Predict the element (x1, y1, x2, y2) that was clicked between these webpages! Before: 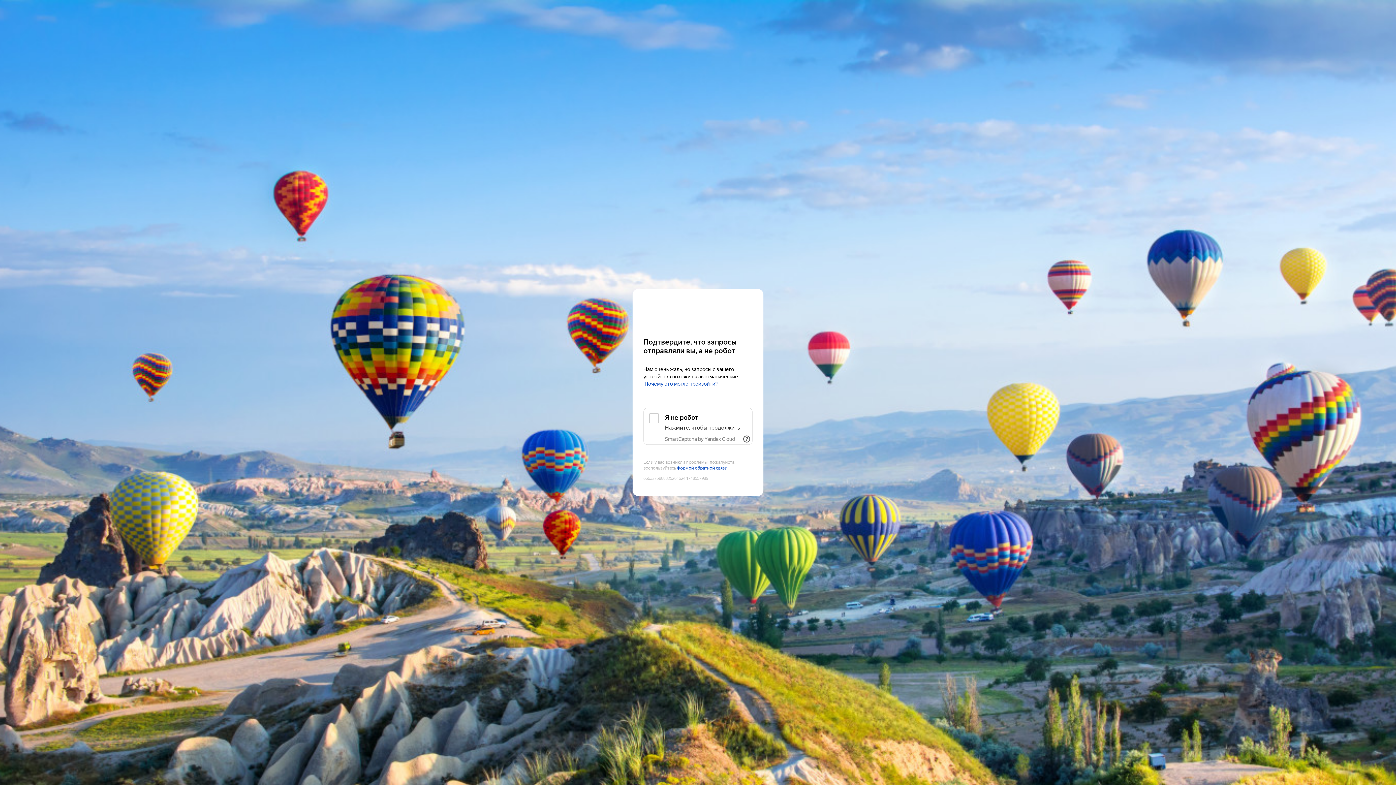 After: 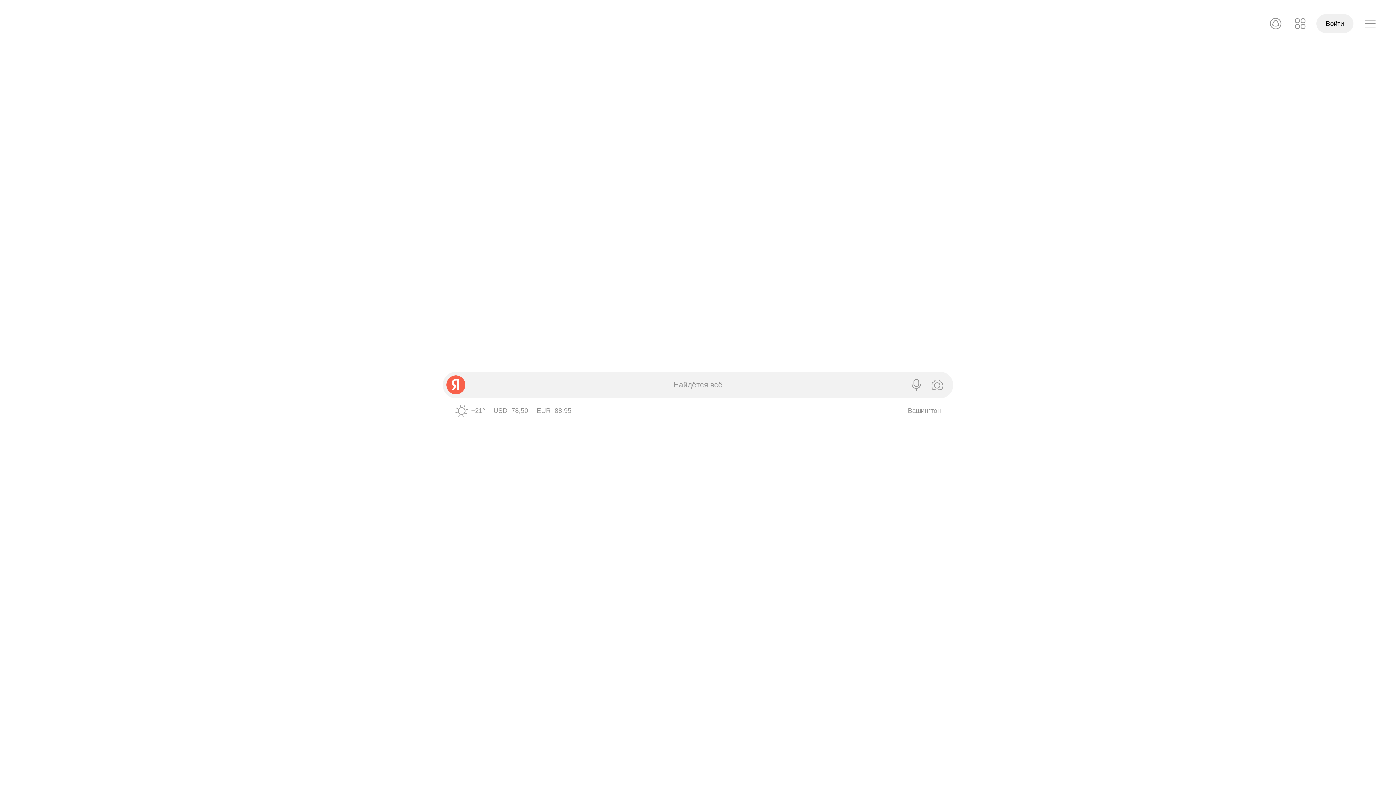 Action: bbox: (643, 303, 752, 316) label: Yandex